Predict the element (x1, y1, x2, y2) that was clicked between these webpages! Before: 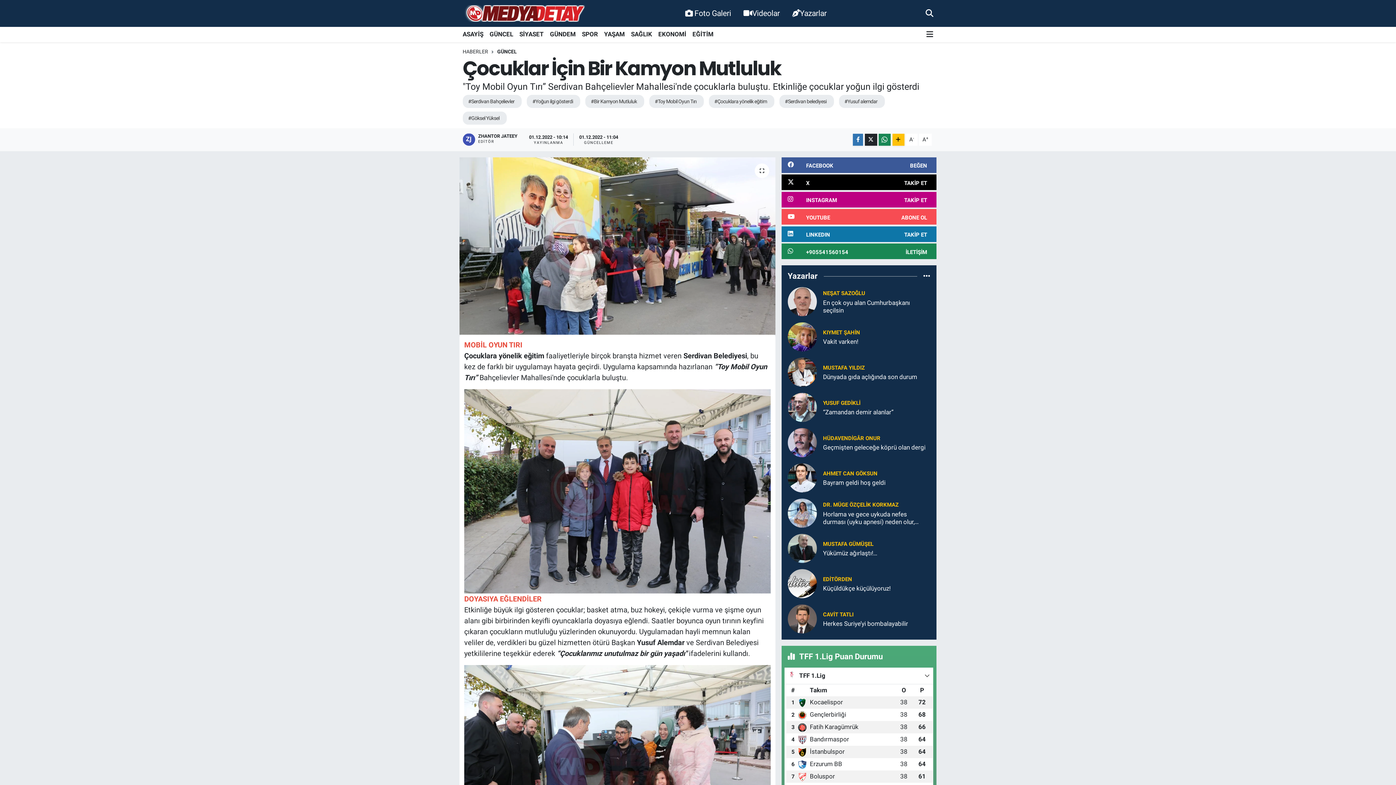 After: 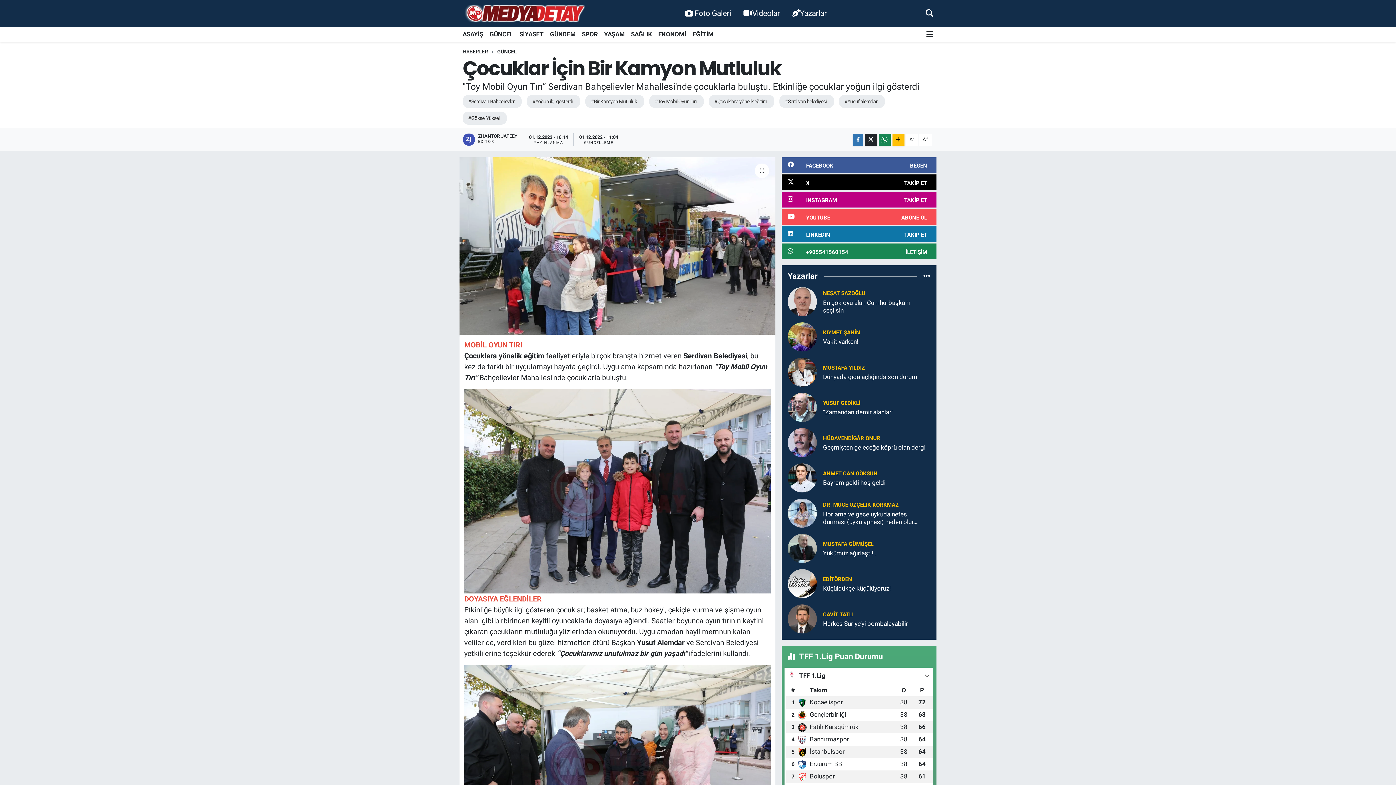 Action: bbox: (823, 541, 873, 547) label: MUSTAFA GÜMÜŞEL